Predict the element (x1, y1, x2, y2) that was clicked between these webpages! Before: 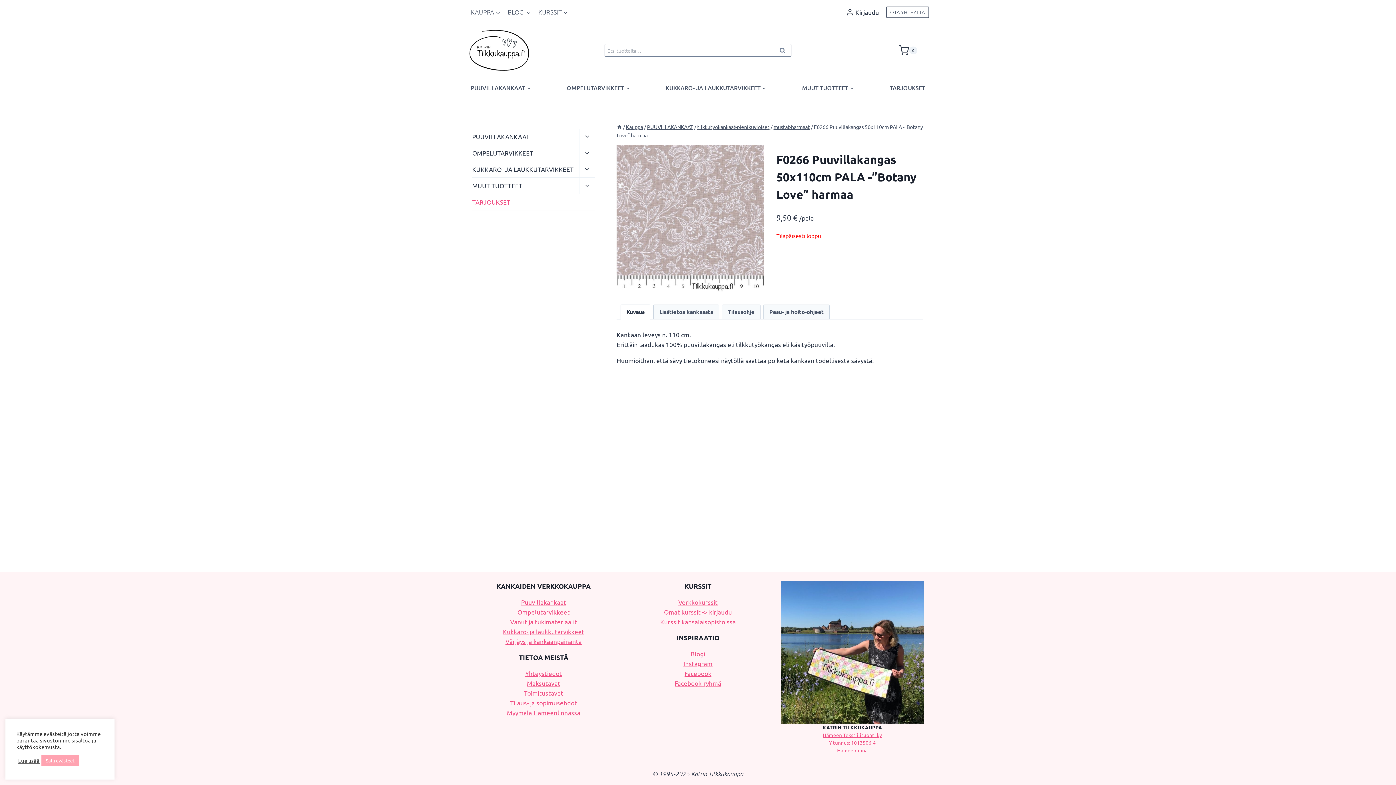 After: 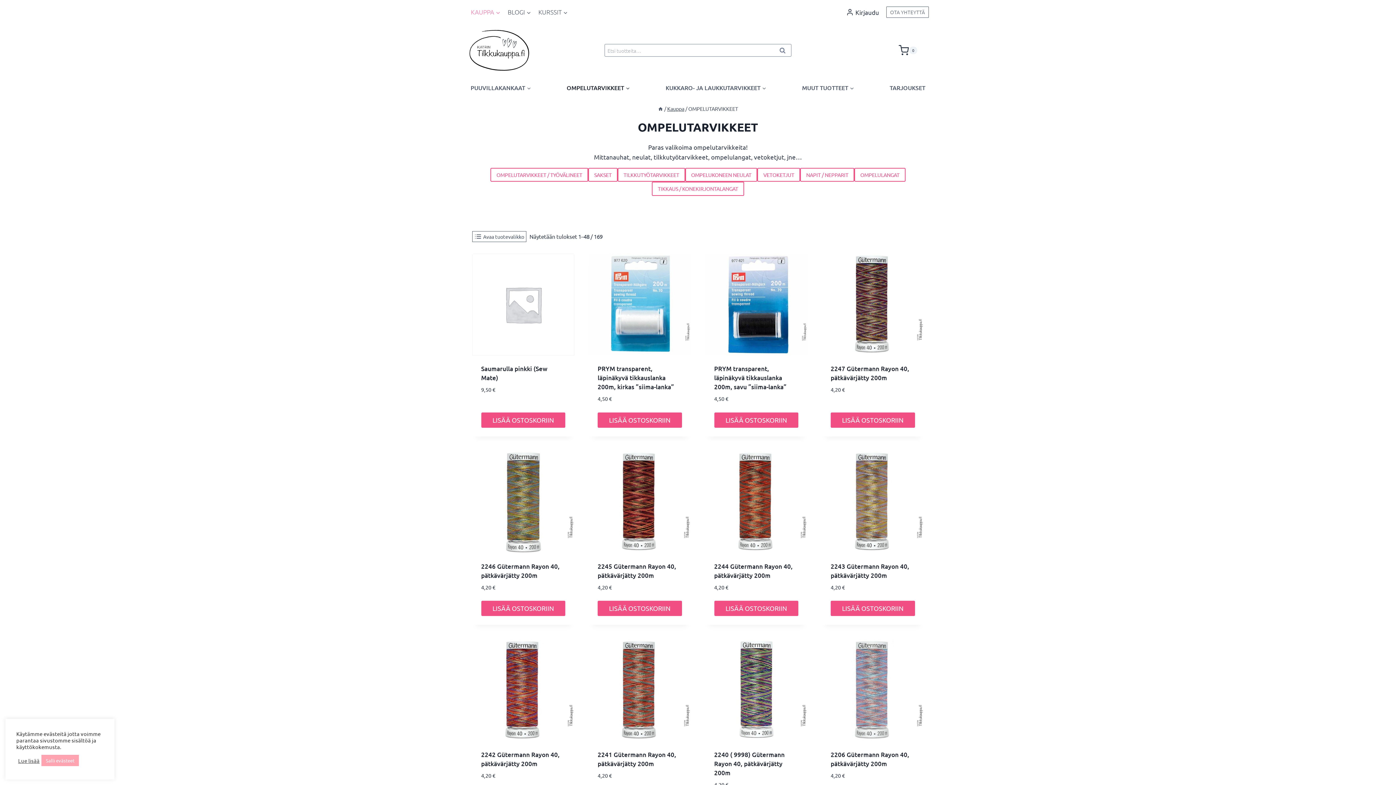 Action: bbox: (472, 145, 579, 161) label: OMPELUTARVIKKEET